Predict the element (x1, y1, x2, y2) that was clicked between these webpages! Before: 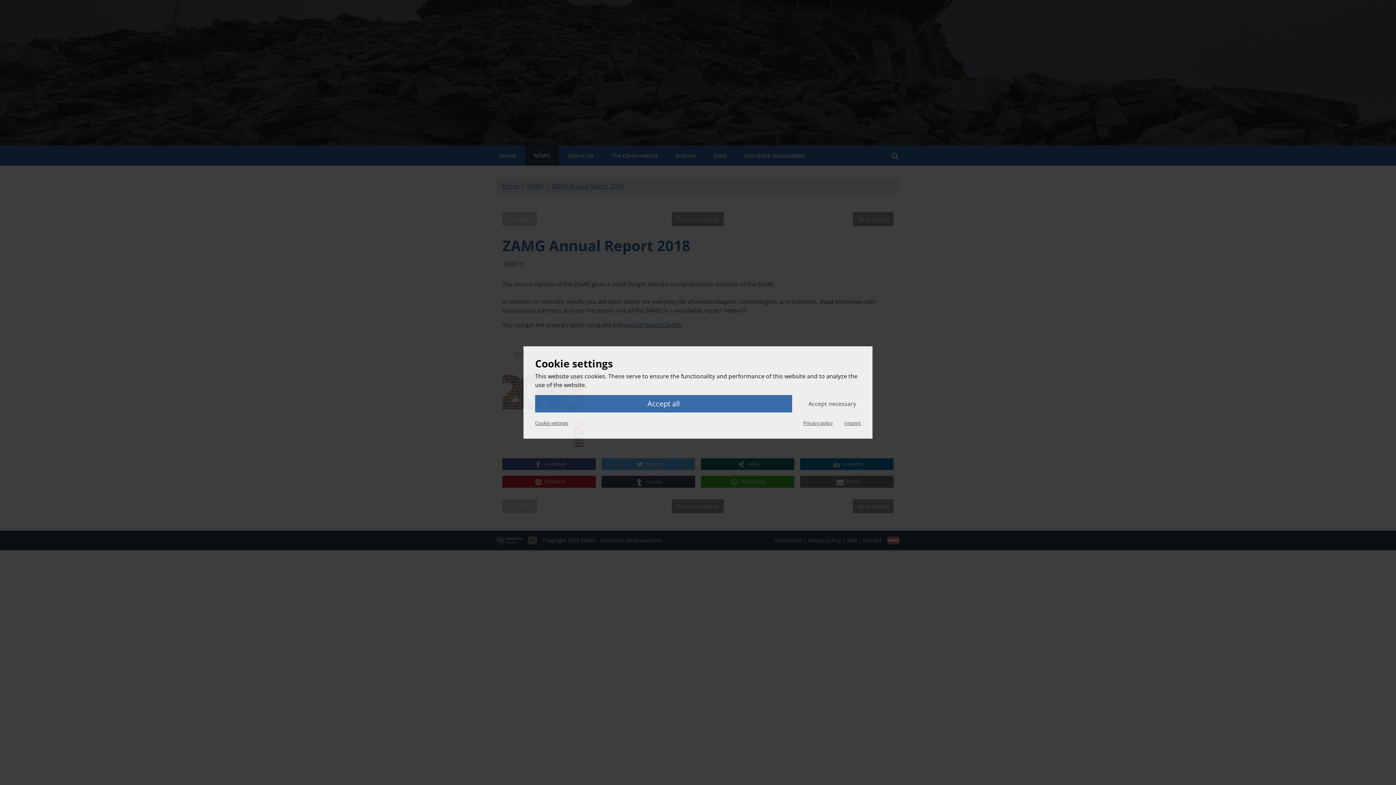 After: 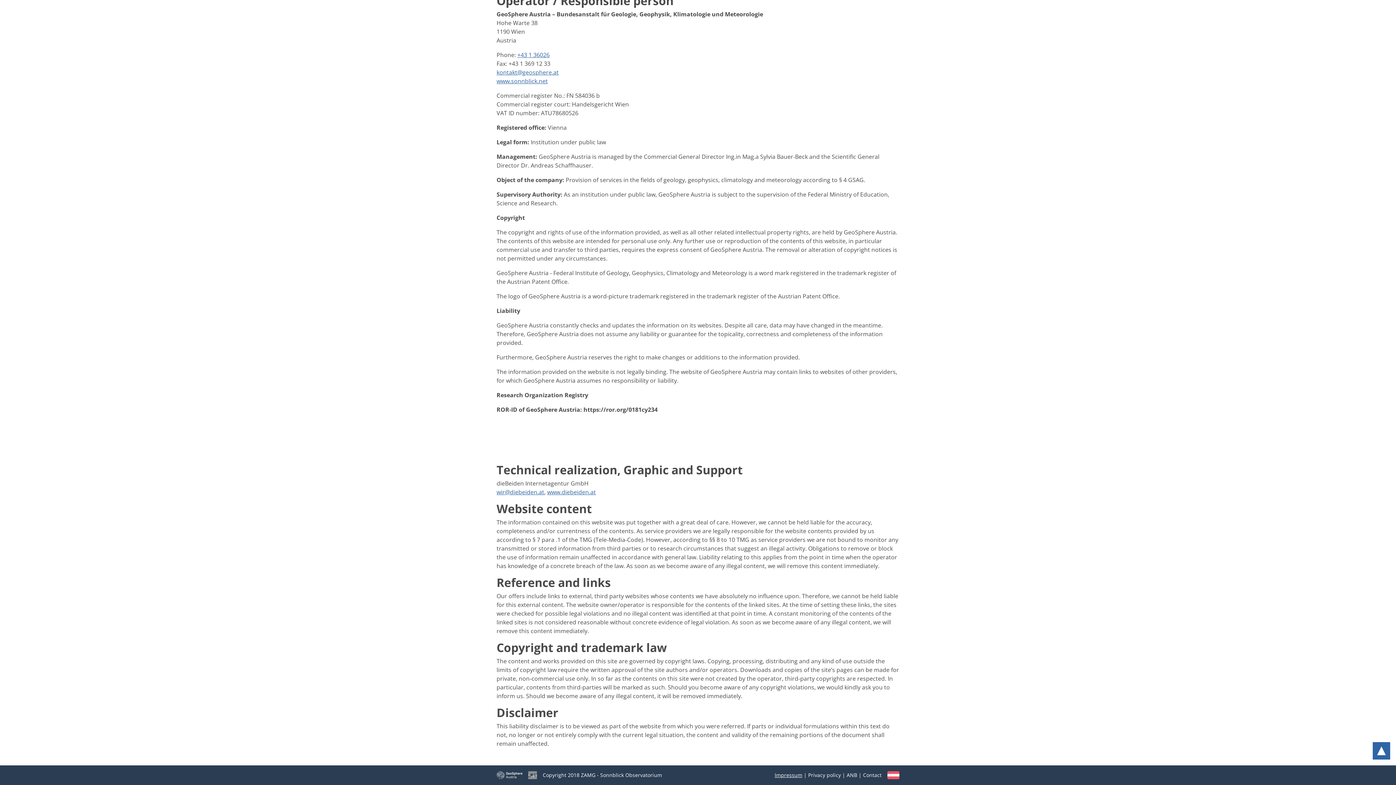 Action: bbox: (844, 420, 861, 426) label: Imprint